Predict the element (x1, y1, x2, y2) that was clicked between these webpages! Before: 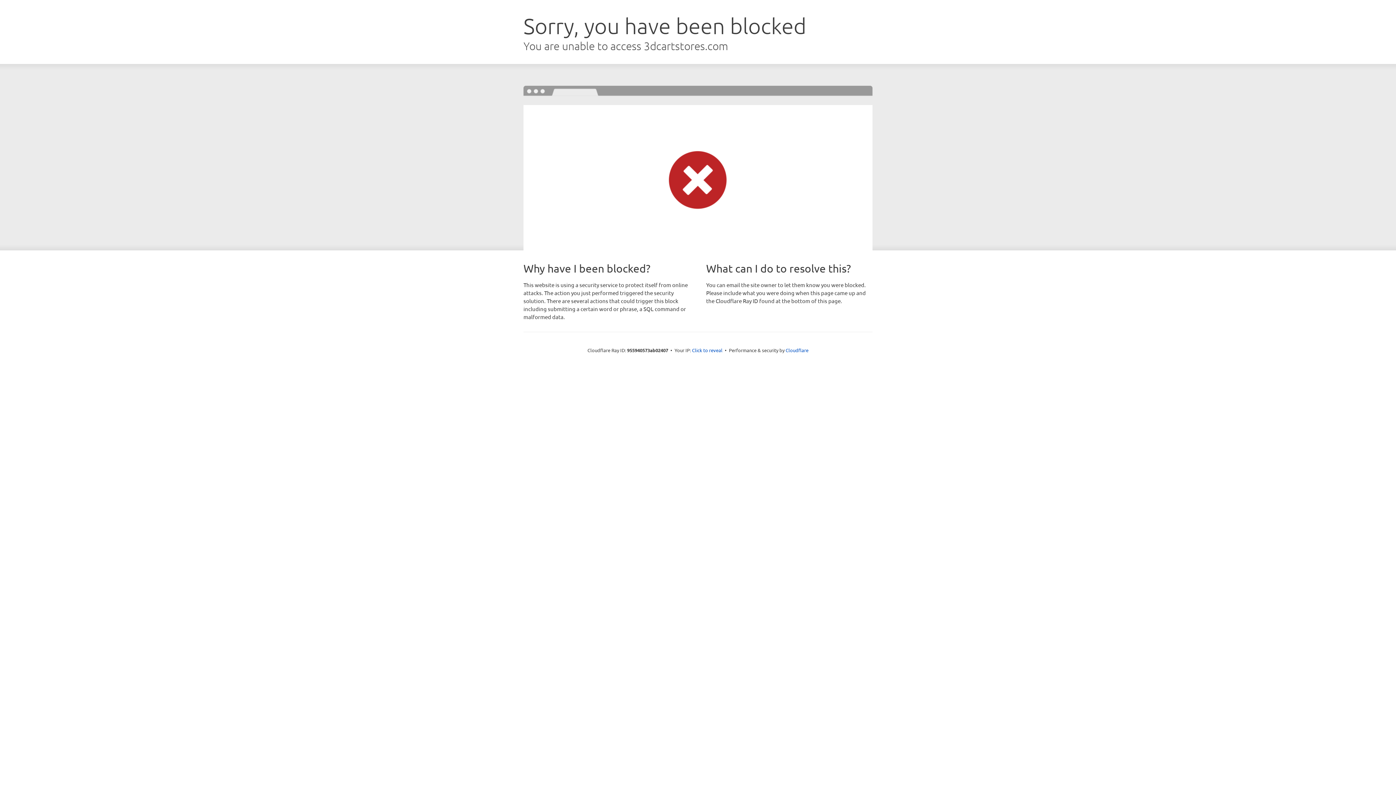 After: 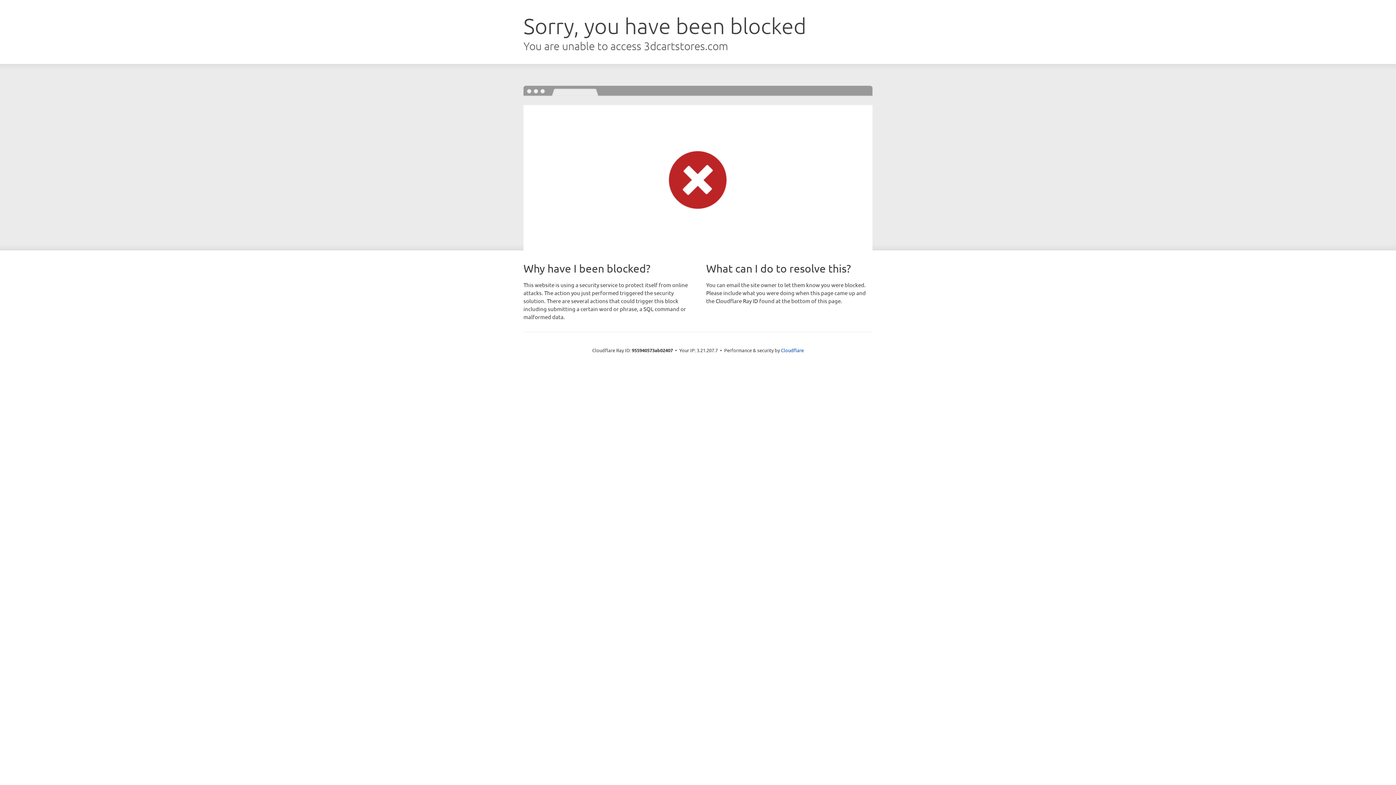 Action: bbox: (692, 346, 722, 353) label: Click to reveal